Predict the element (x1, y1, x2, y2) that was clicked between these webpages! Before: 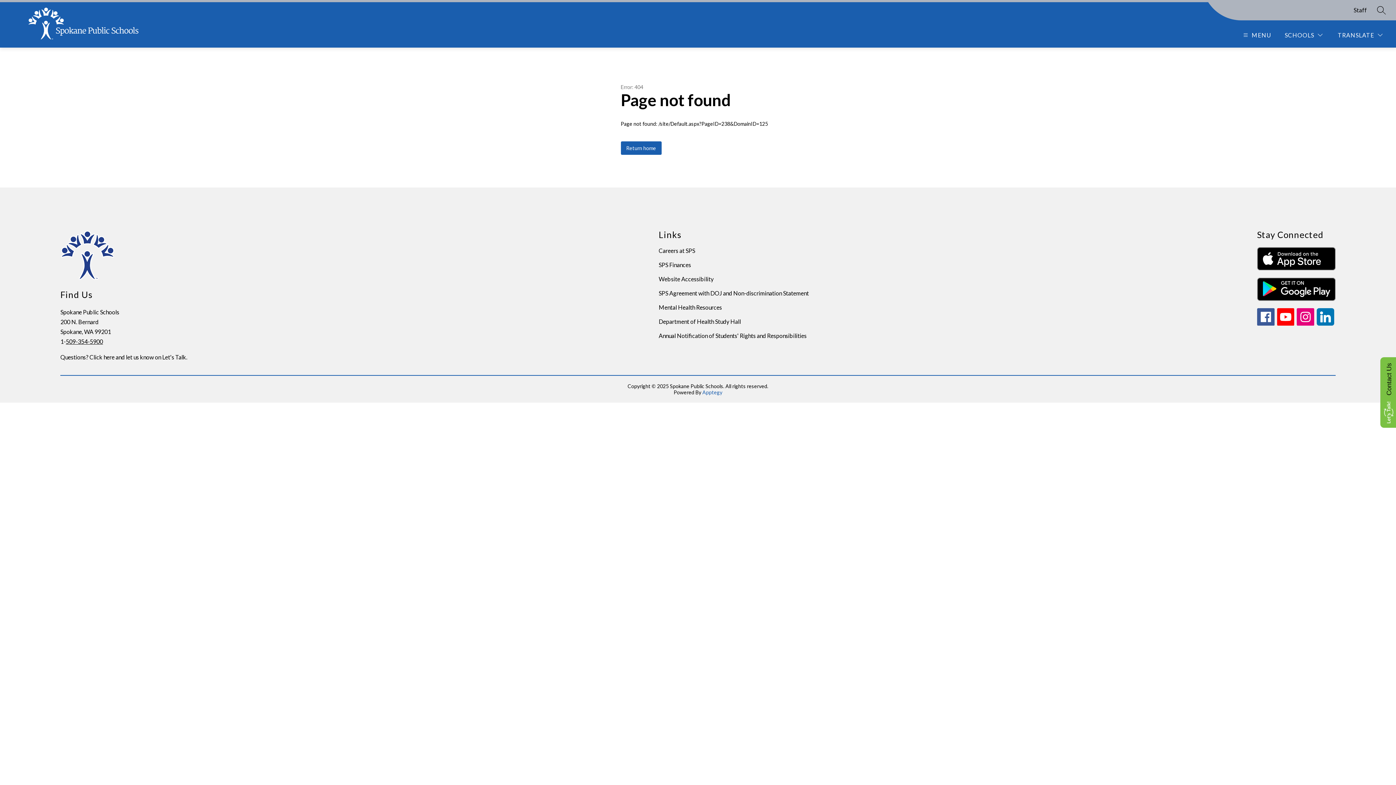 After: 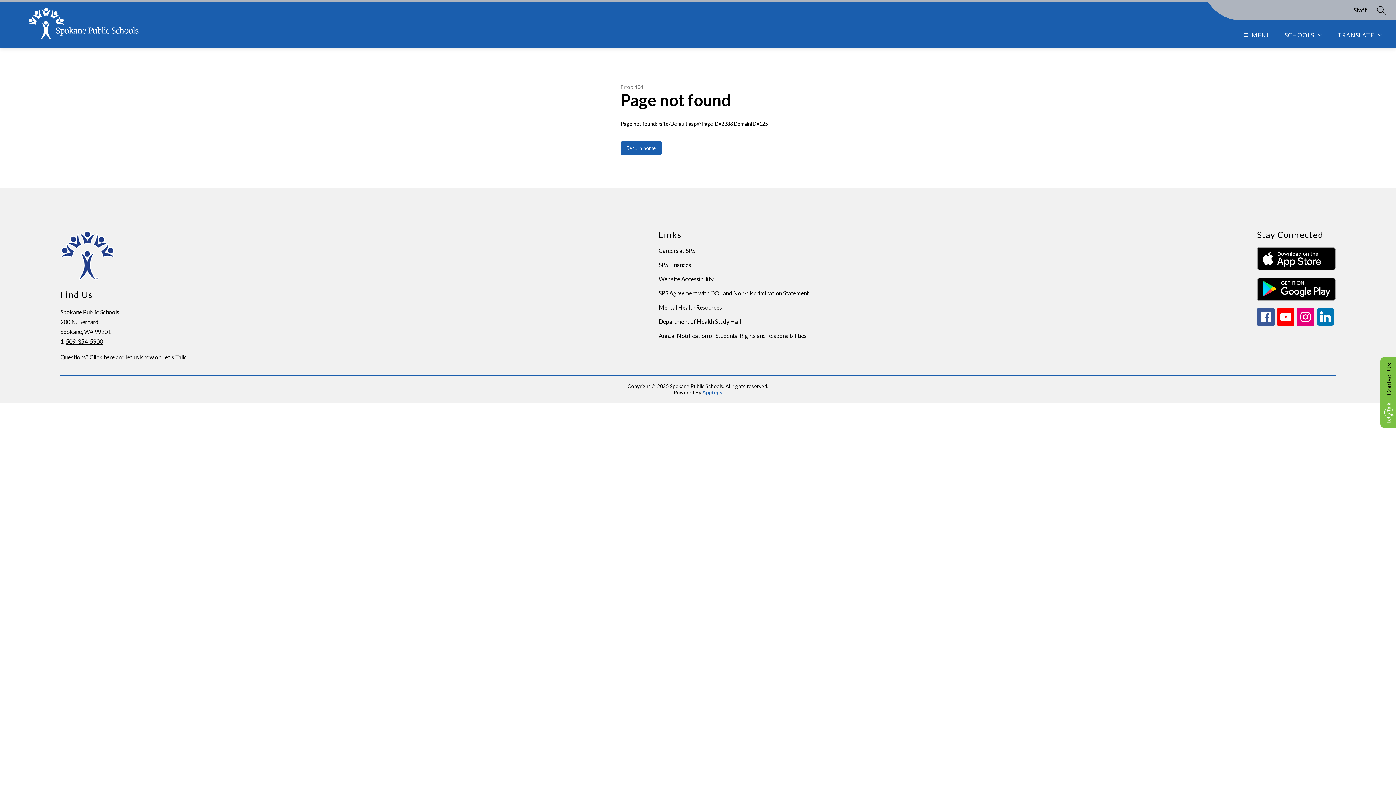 Action: bbox: (1354, 5, 1367, 14) label: Staff